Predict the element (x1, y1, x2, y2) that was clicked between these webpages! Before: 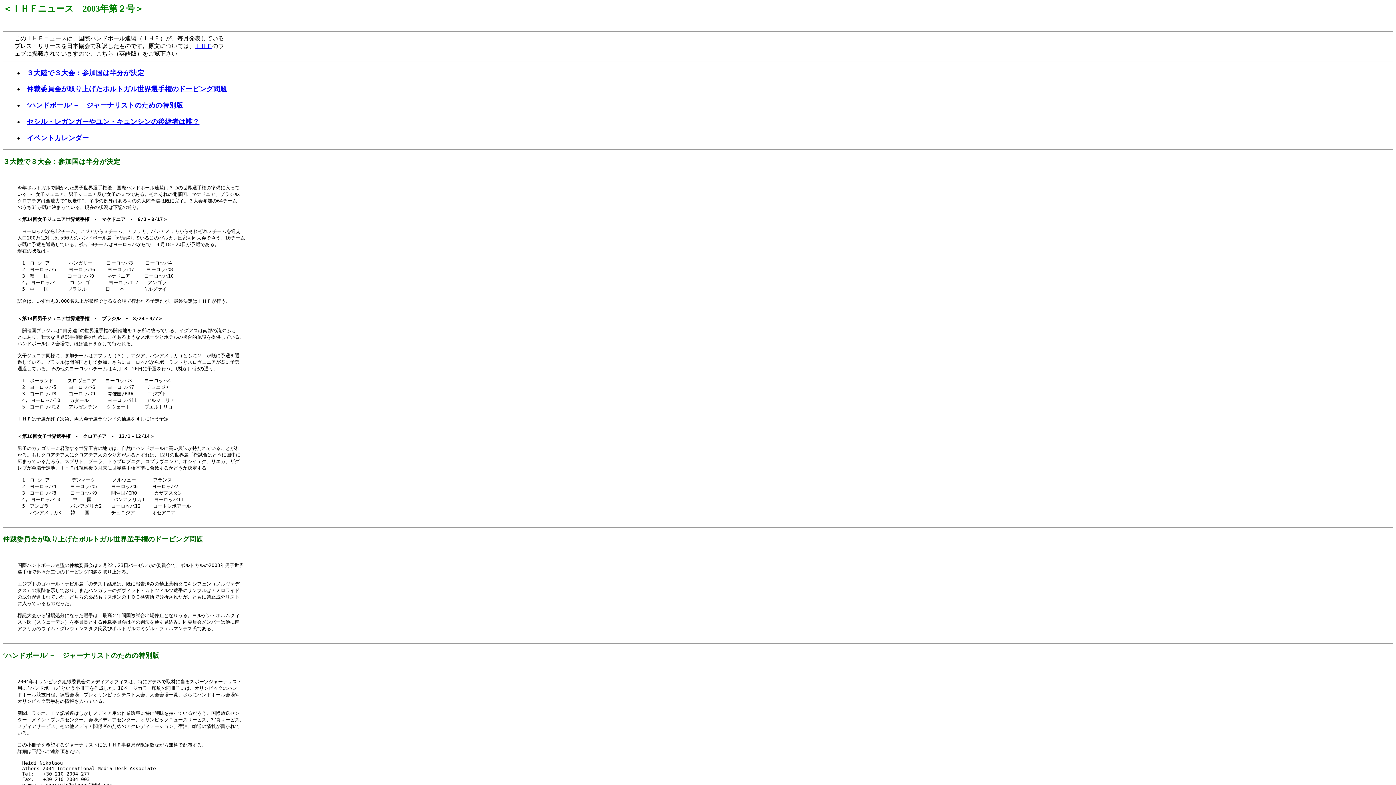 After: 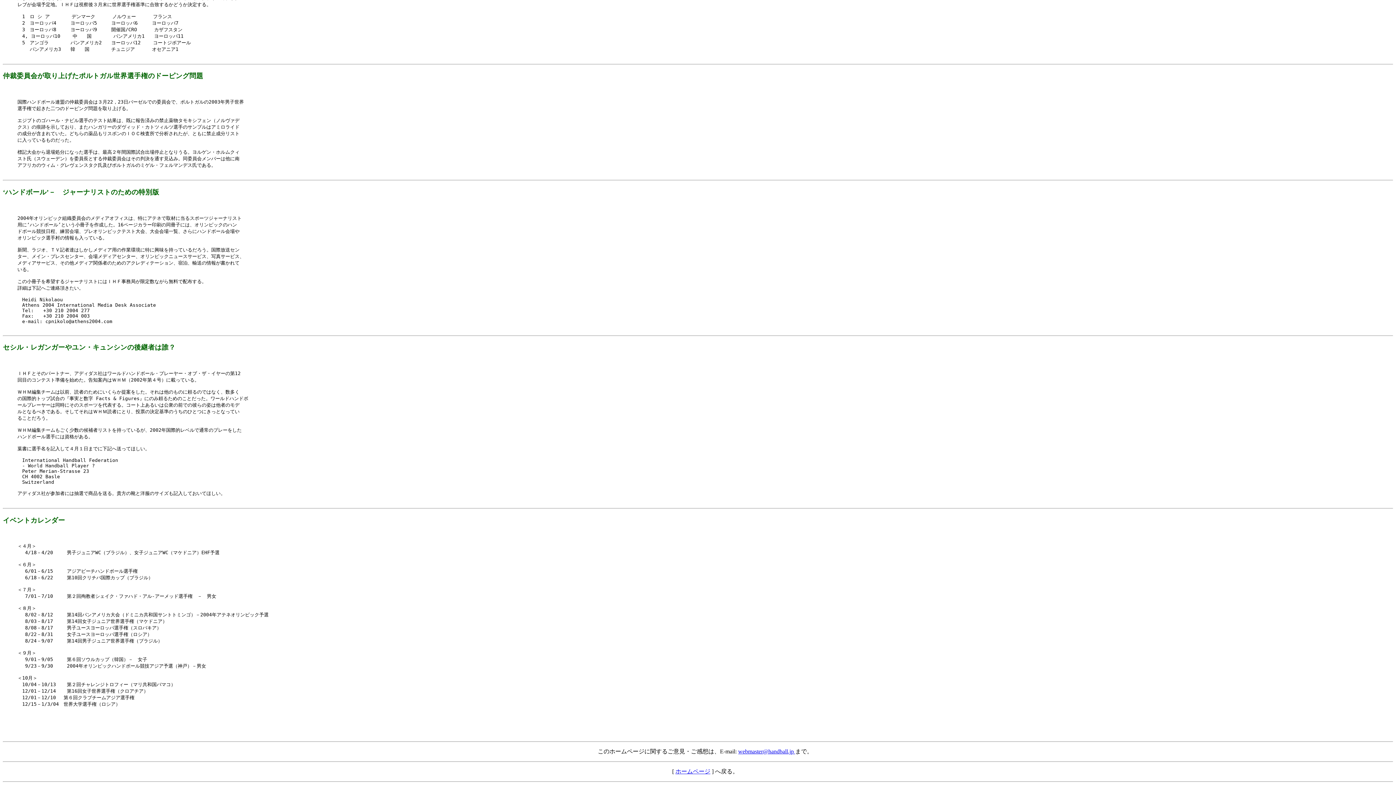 Action: bbox: (26, 85, 227, 92) label: 仲裁委員会が取り上げたポルトガル世界選手権のドーピング問題